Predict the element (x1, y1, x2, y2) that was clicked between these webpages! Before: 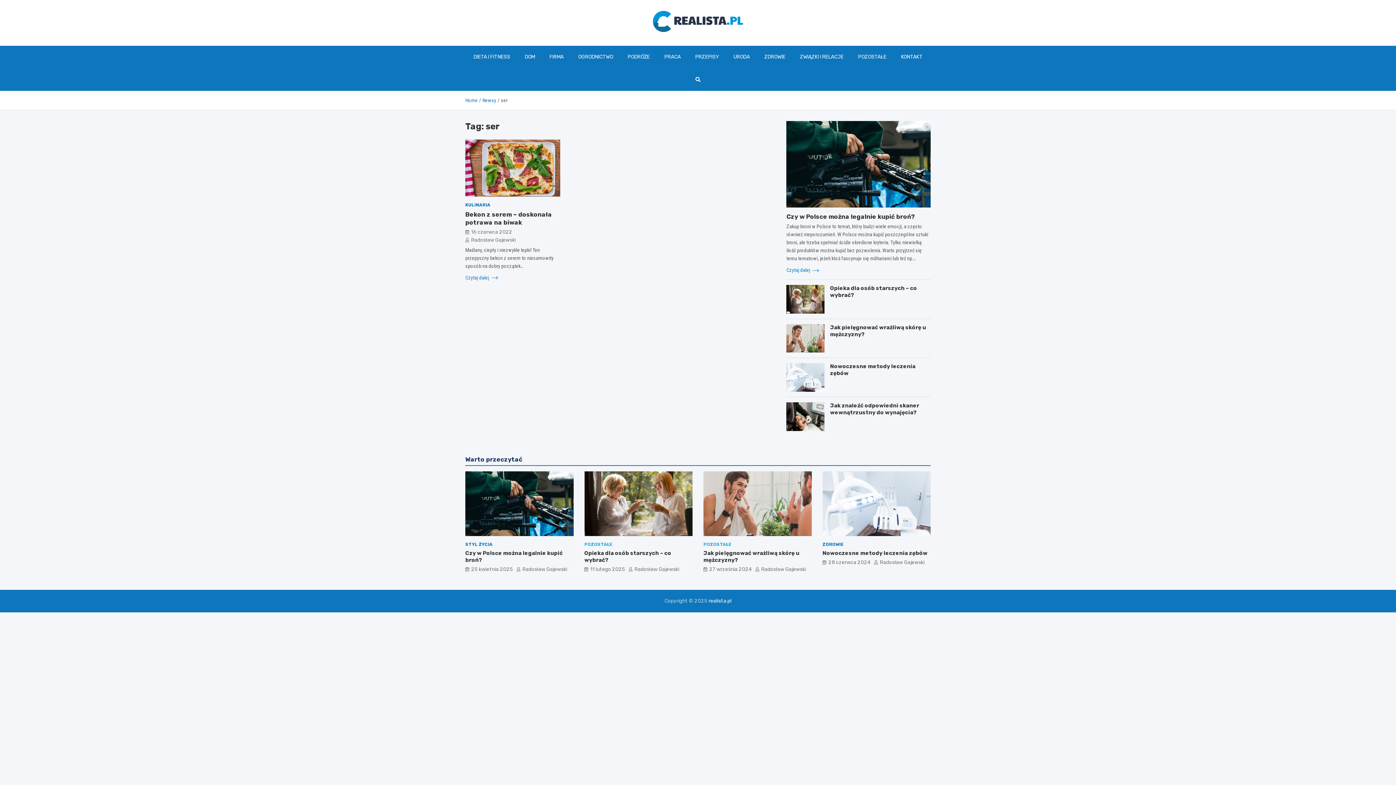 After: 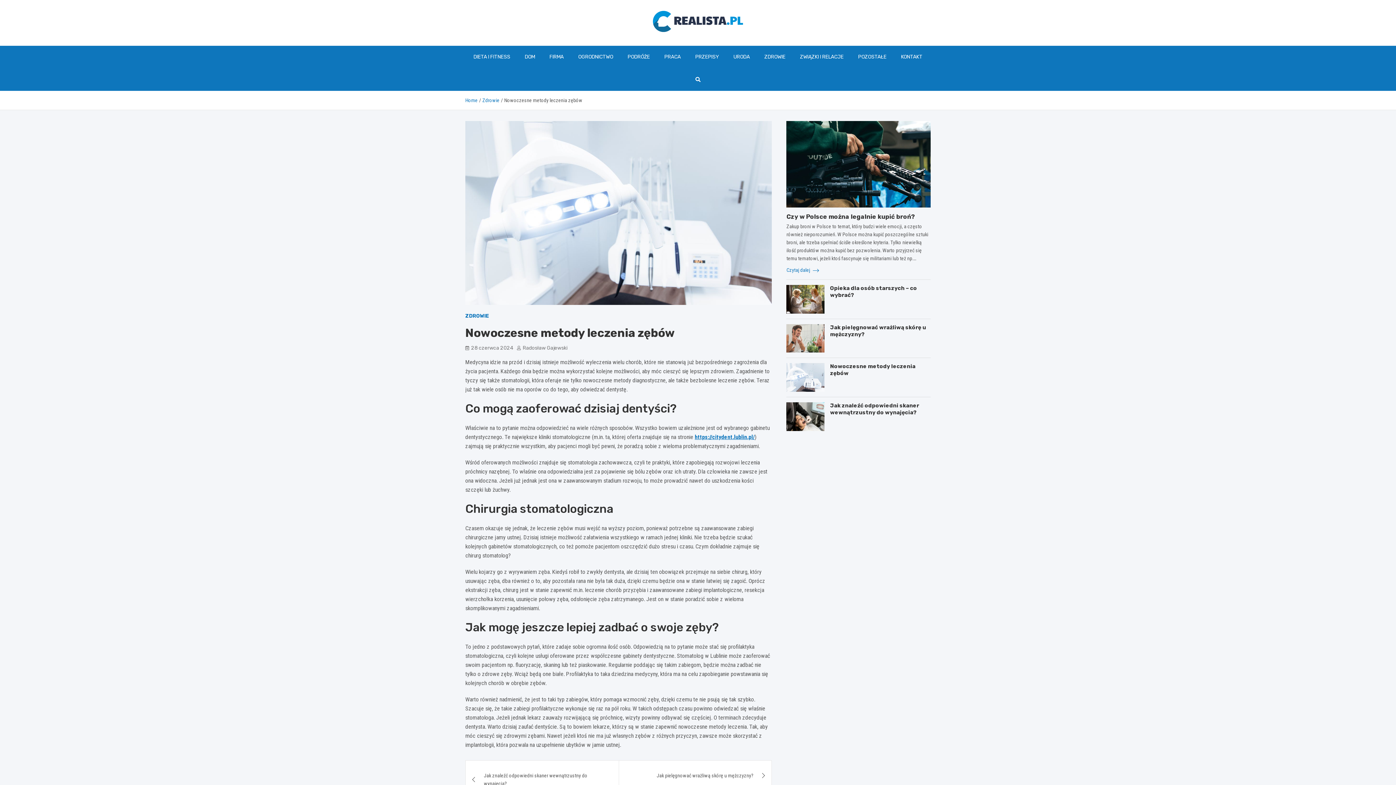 Action: bbox: (822, 471, 930, 536)